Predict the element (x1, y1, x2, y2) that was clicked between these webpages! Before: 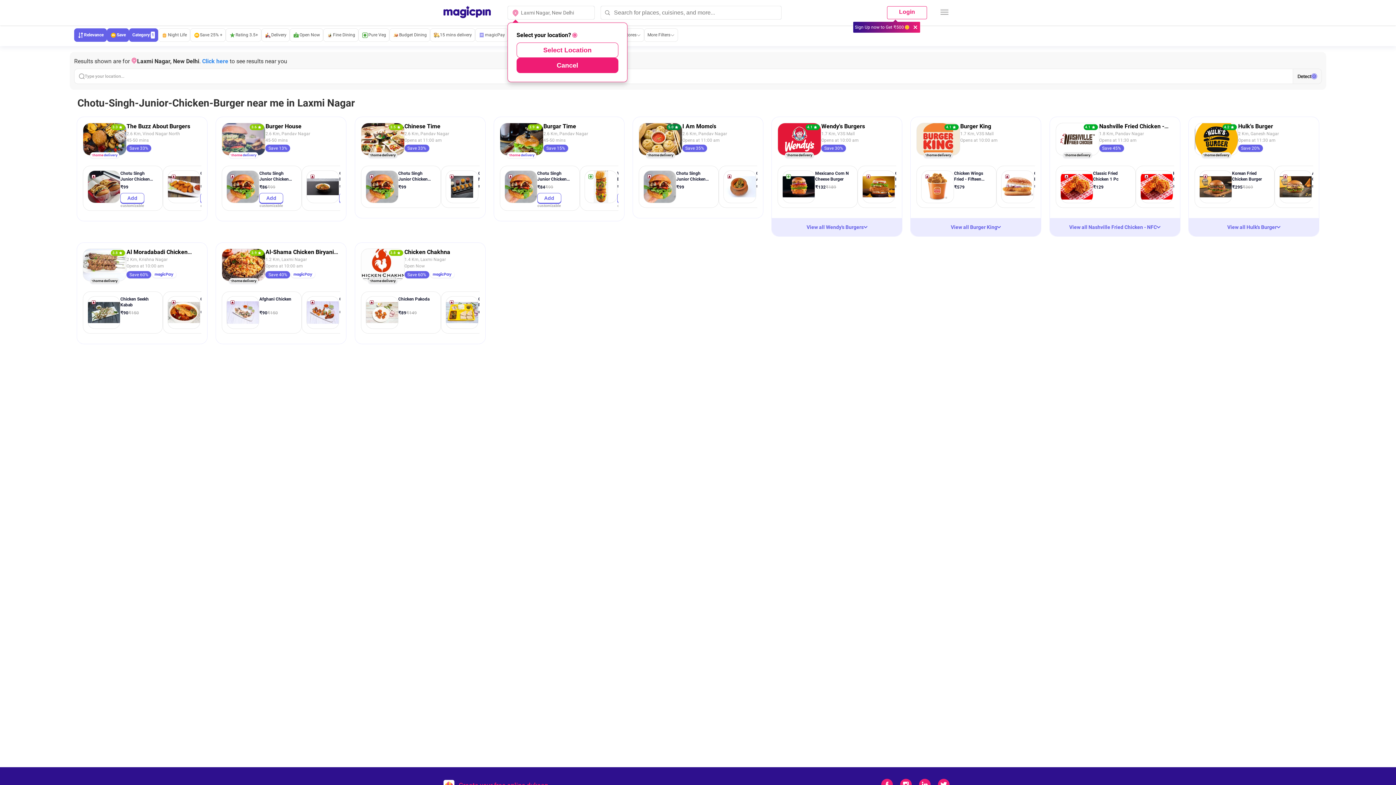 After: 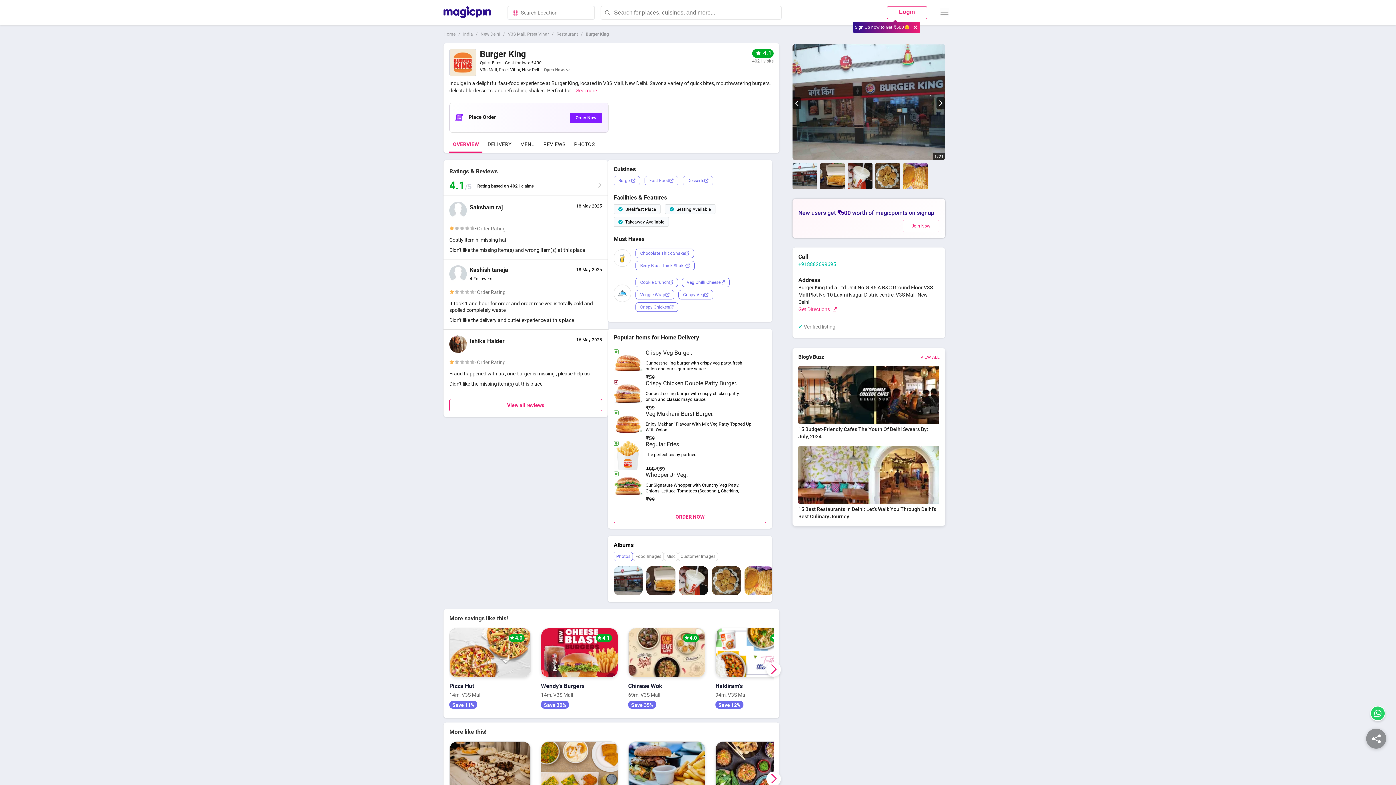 Action: label: Burger King bbox: (960, 122, 991, 129)